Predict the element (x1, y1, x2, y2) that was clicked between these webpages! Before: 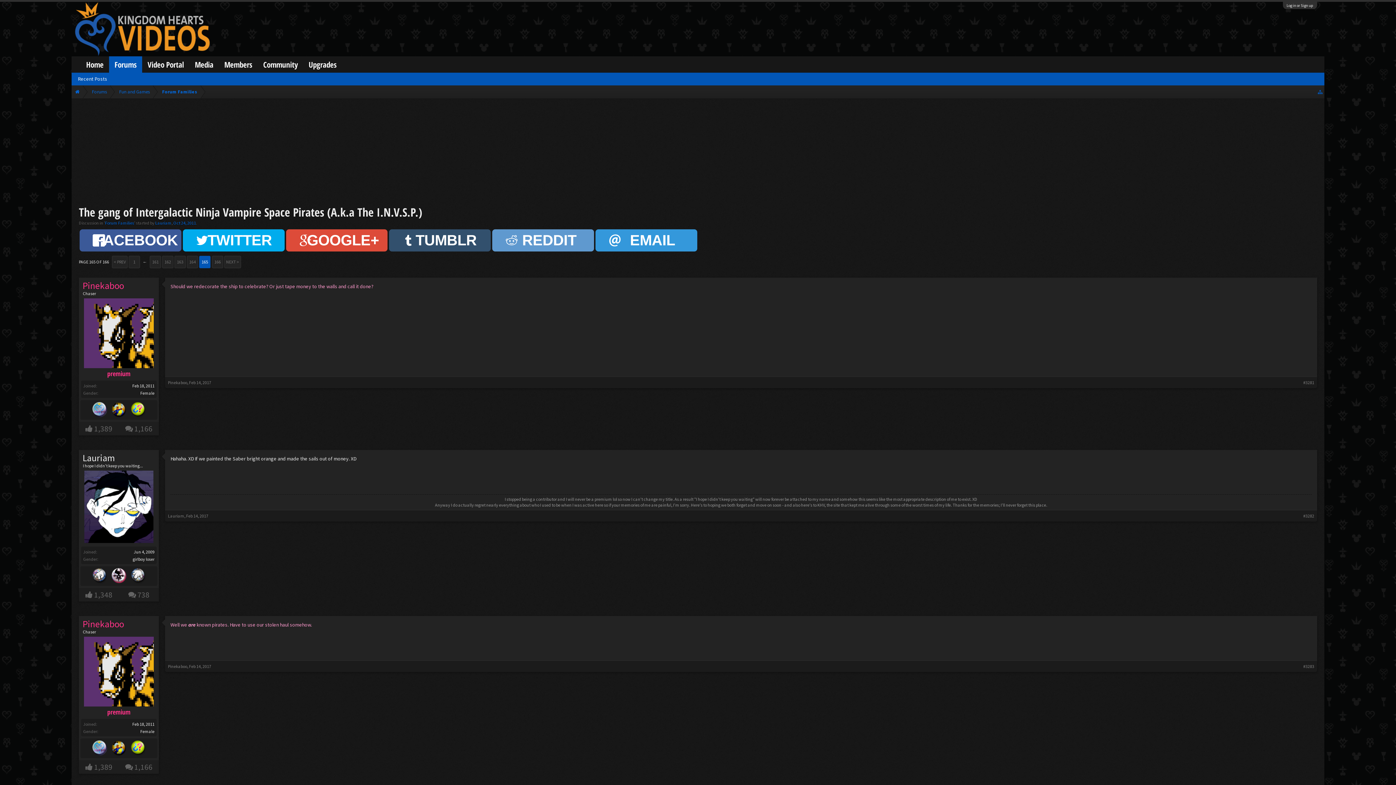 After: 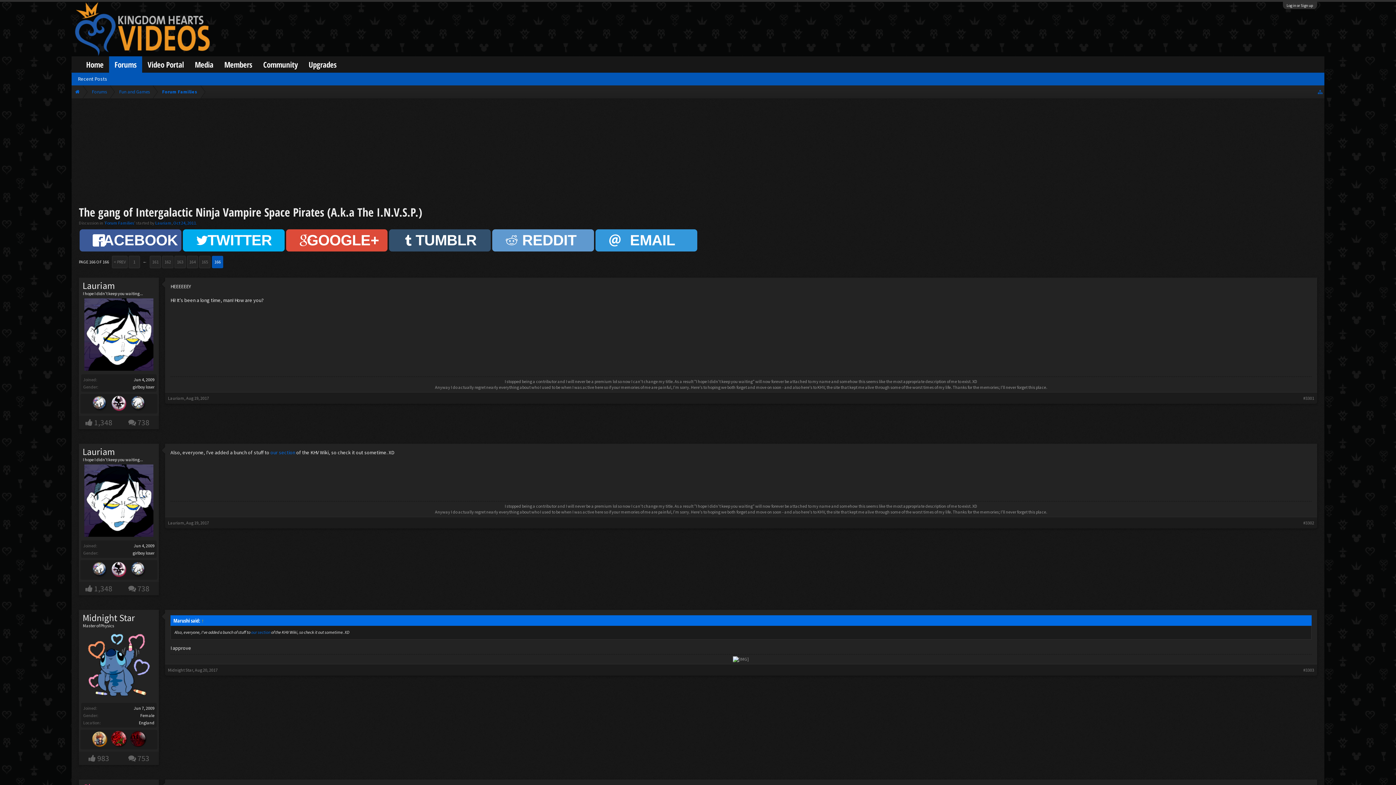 Action: bbox: (212, 255, 223, 268) label: 166